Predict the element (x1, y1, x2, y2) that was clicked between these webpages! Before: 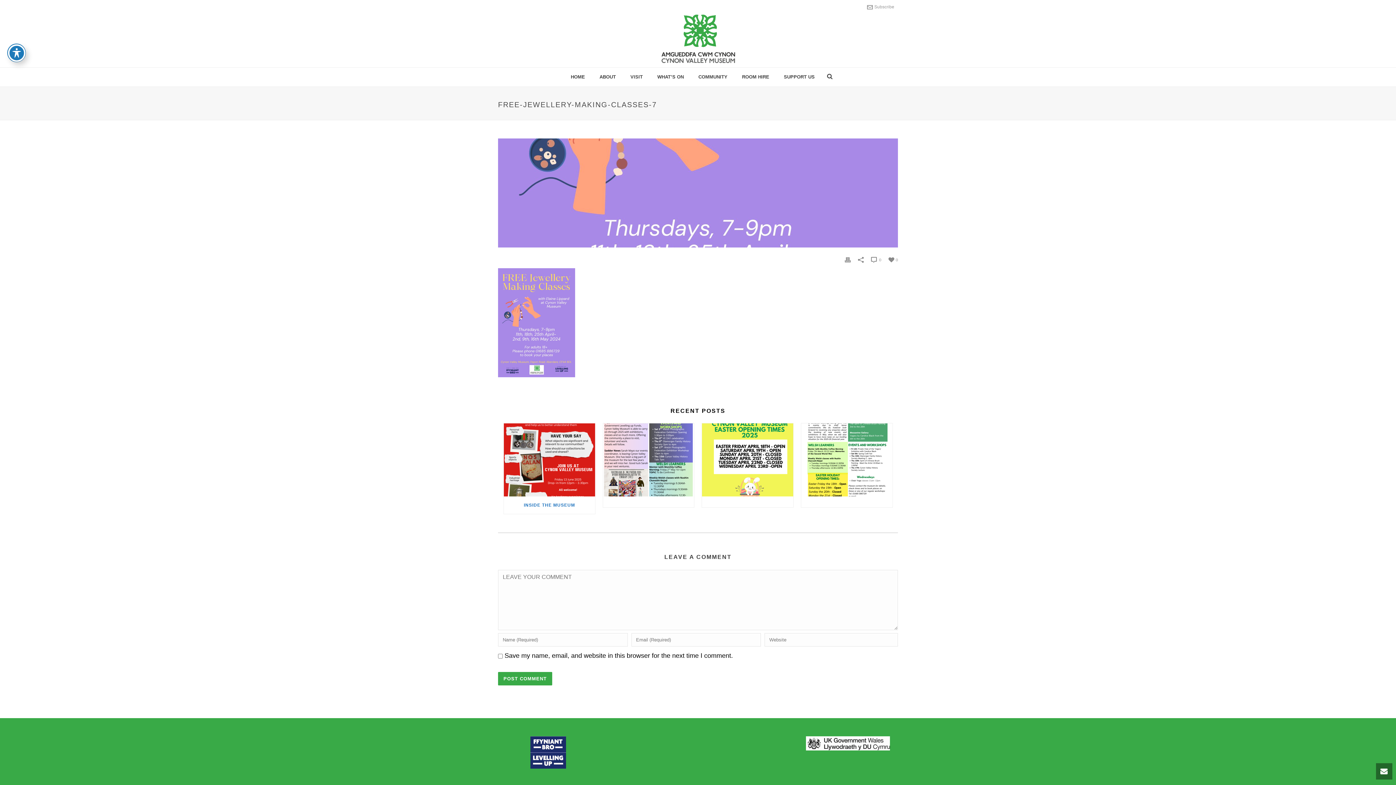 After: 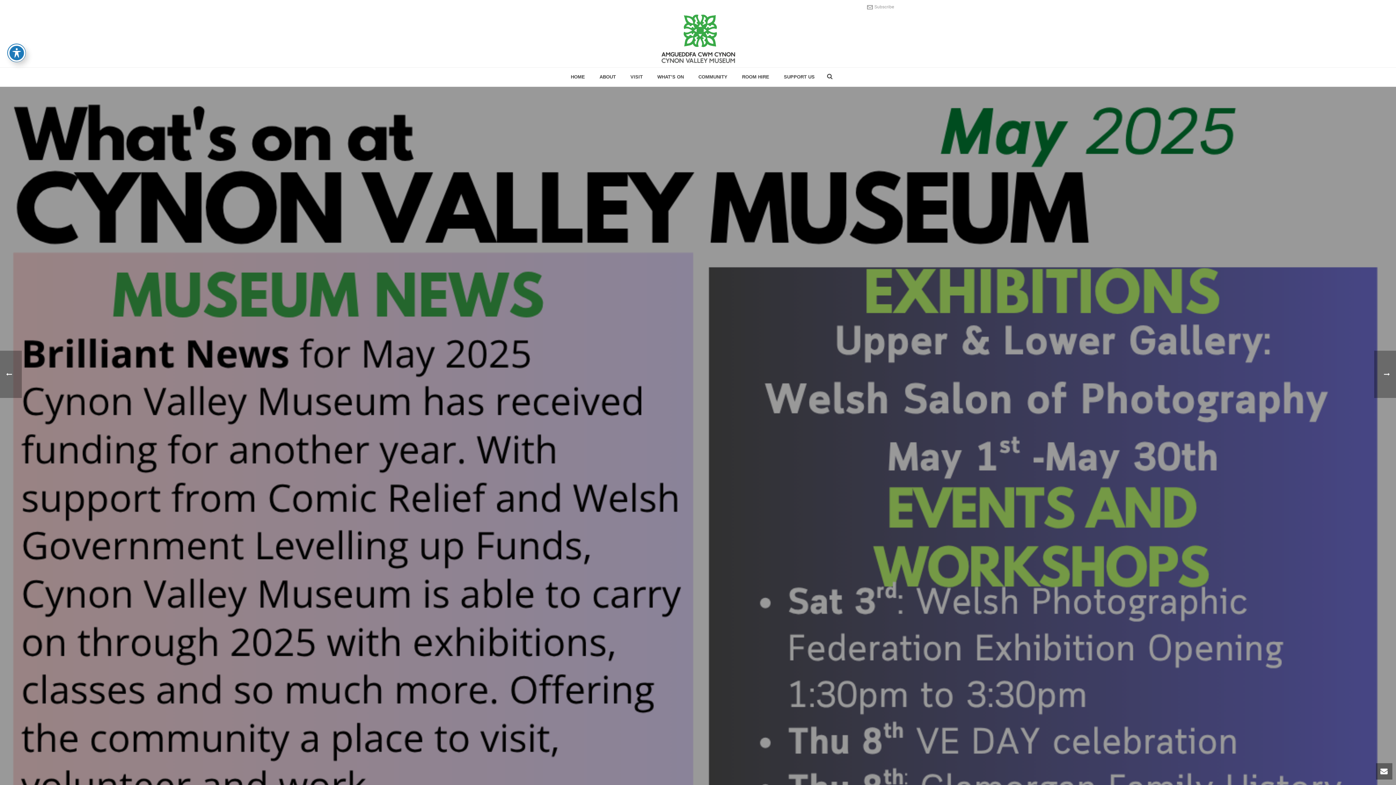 Action: bbox: (603, 496, 694, 507)